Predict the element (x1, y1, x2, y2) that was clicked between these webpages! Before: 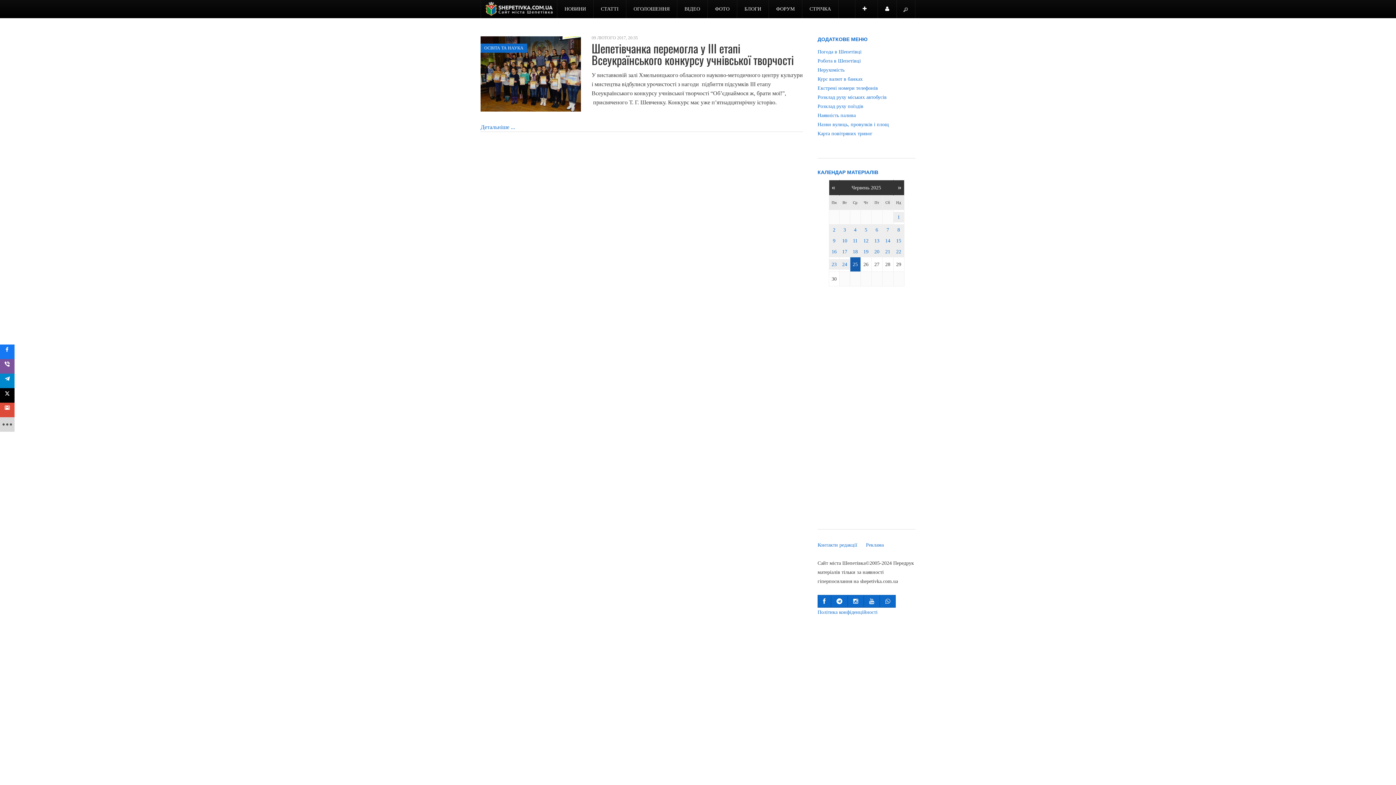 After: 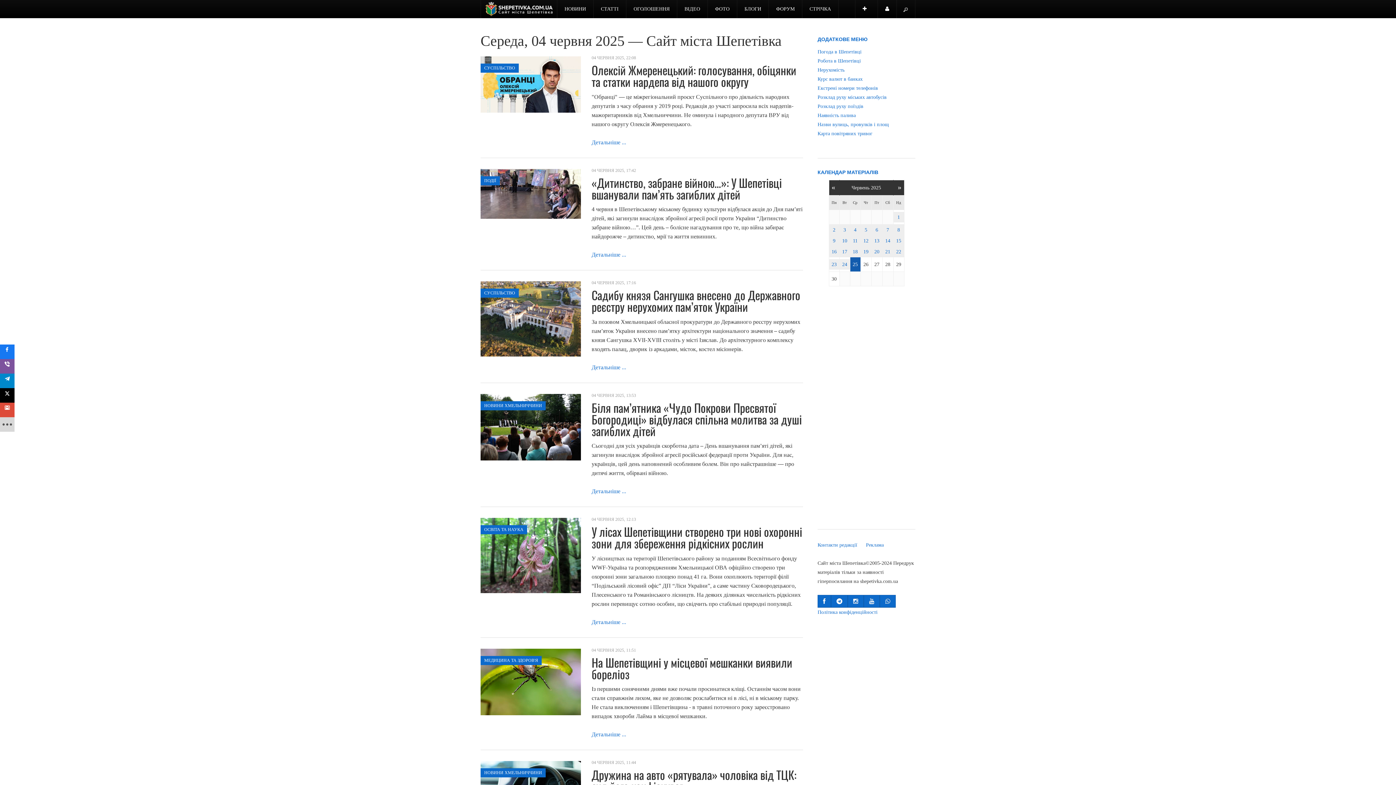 Action: bbox: (850, 224, 860, 235) label: 4